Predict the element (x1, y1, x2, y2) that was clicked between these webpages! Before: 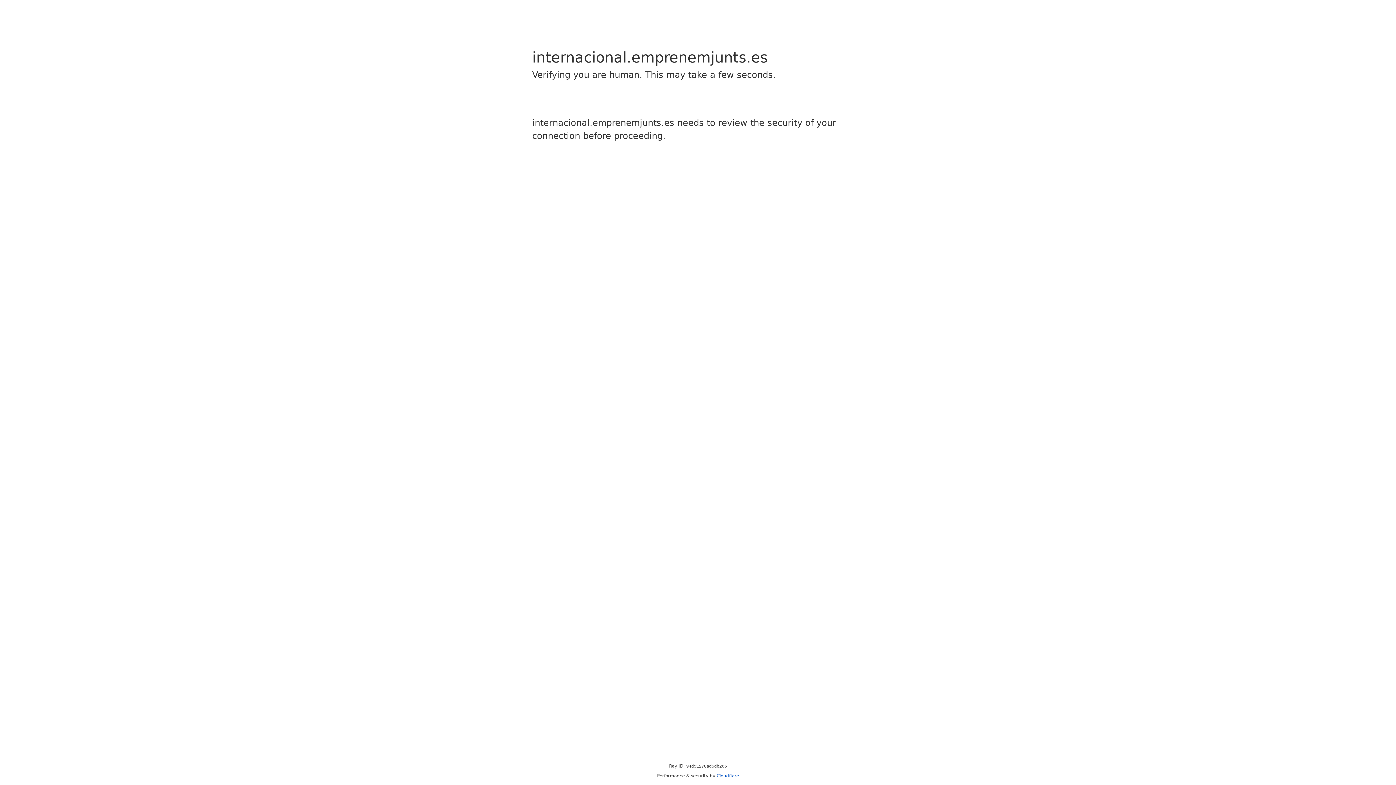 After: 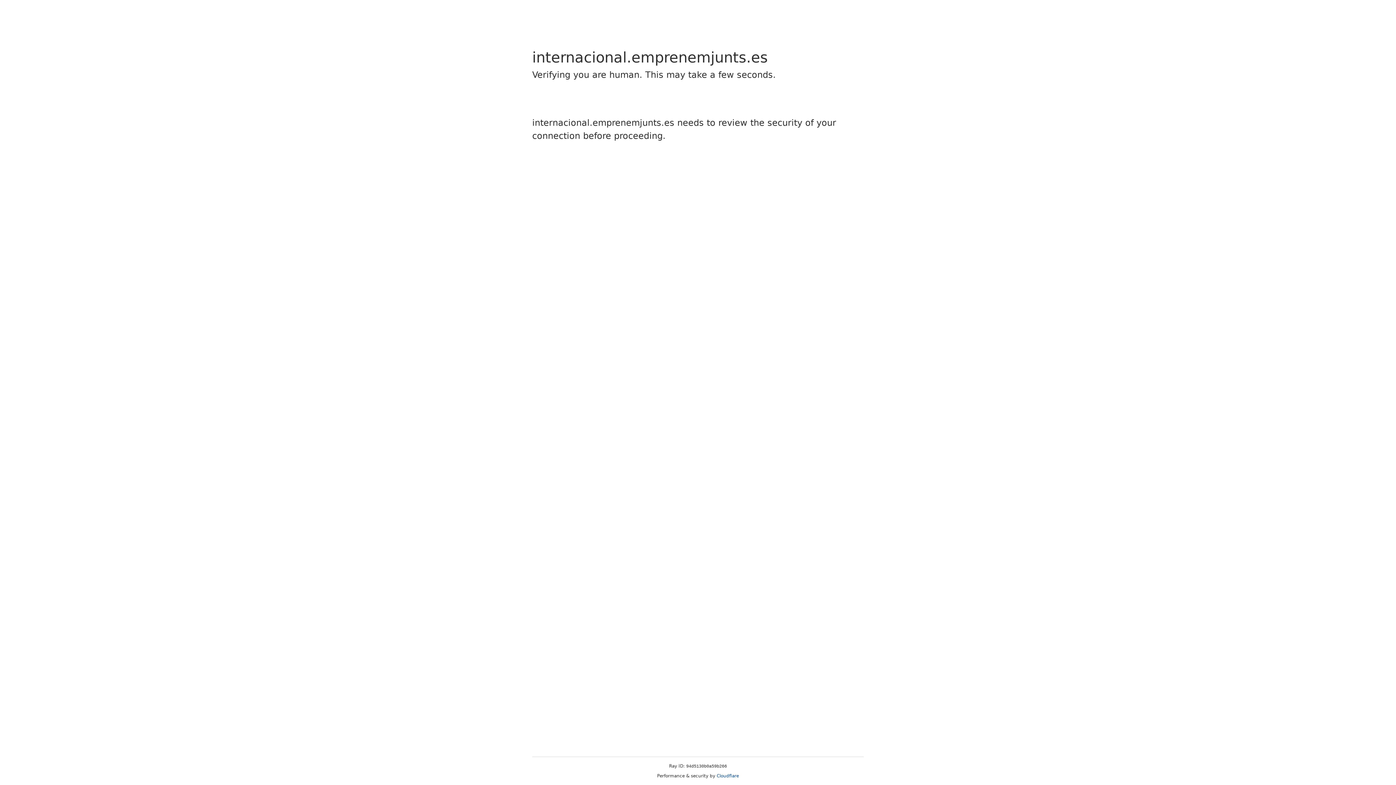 Action: bbox: (716, 773, 739, 778) label: Cloudflare